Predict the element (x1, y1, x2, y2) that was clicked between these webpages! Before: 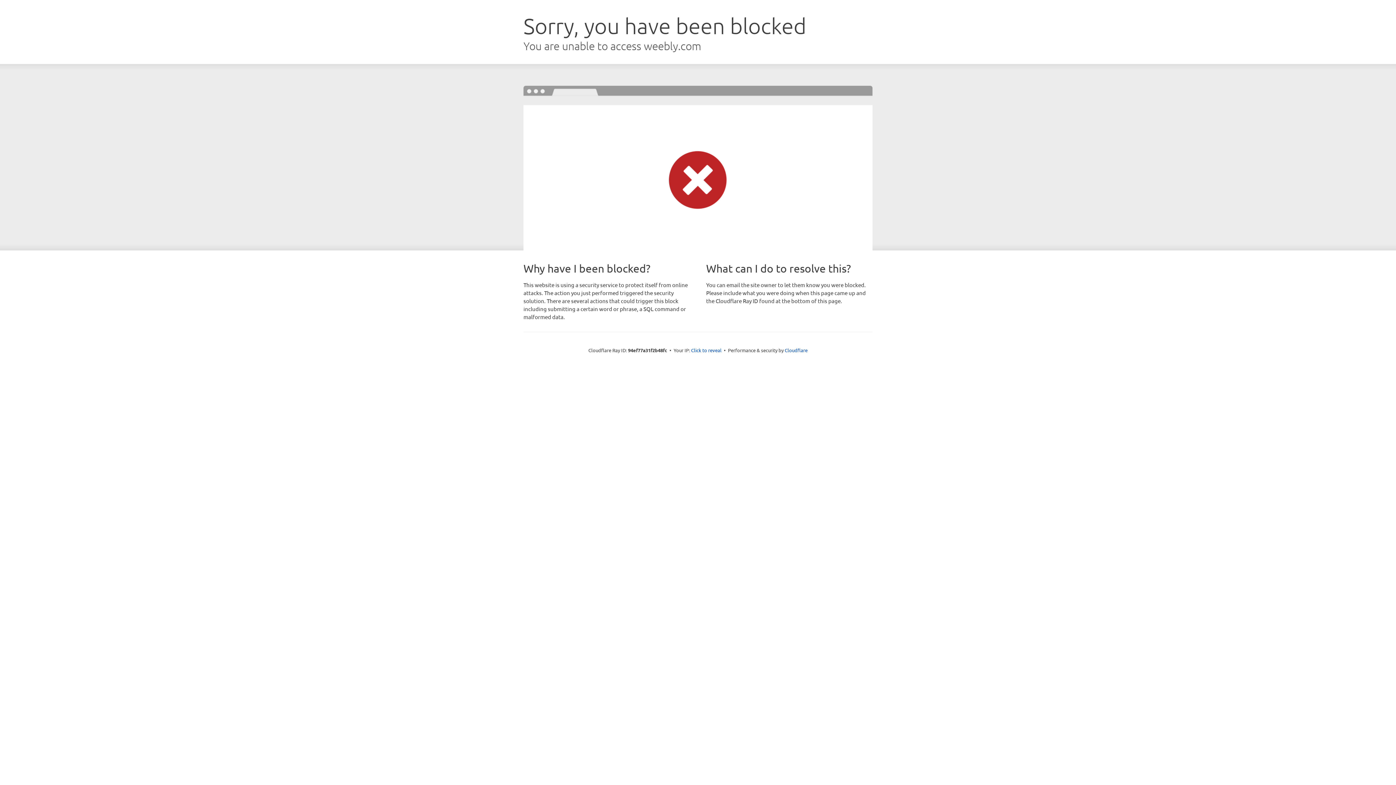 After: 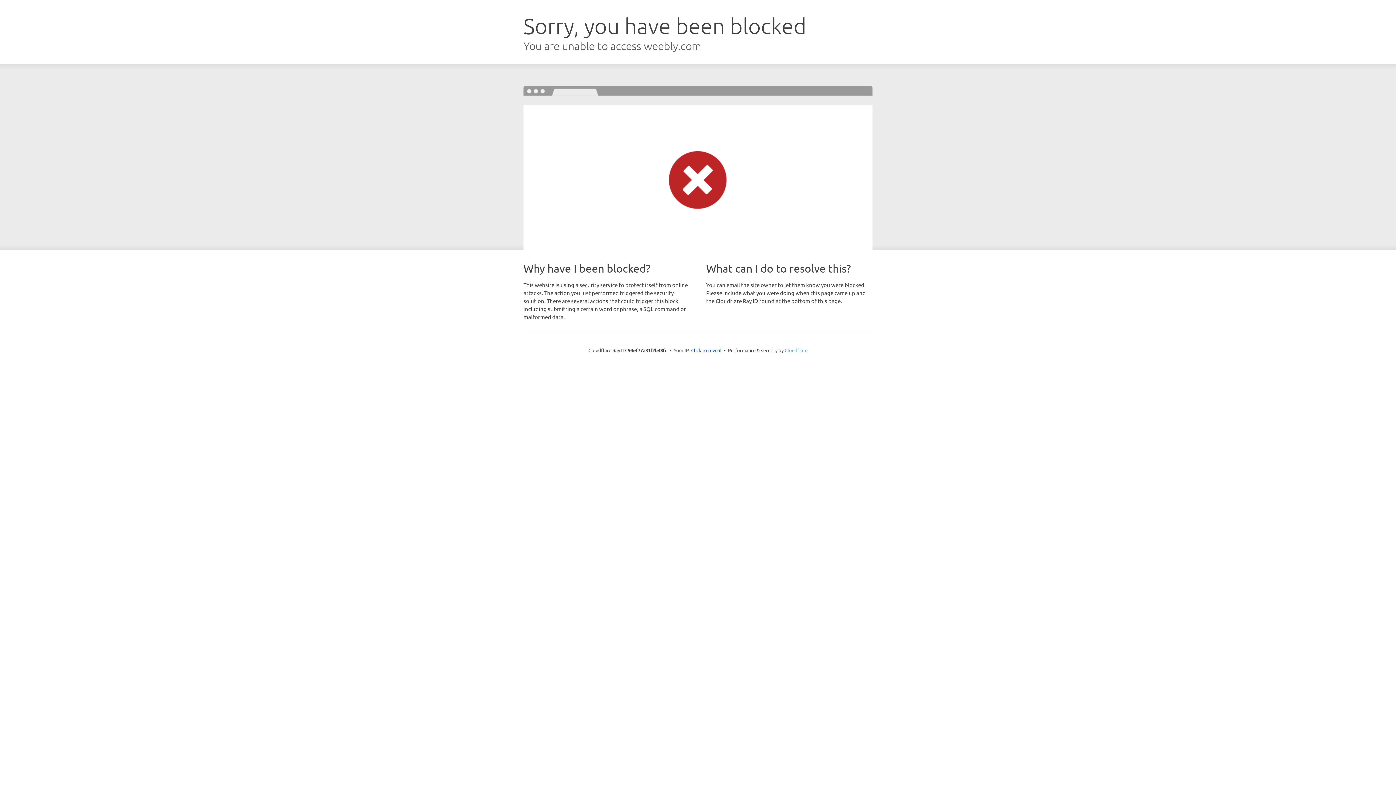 Action: label: Cloudflare bbox: (784, 347, 807, 353)